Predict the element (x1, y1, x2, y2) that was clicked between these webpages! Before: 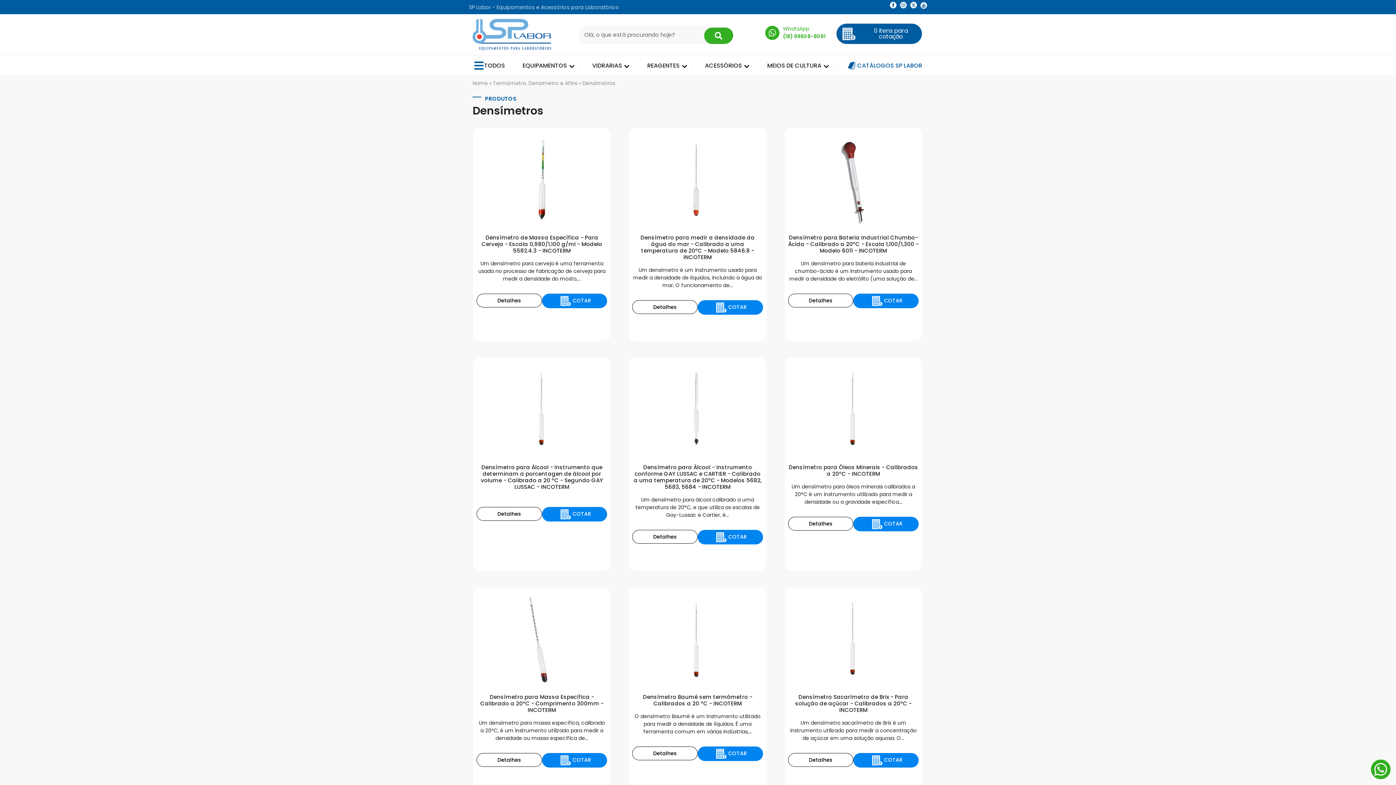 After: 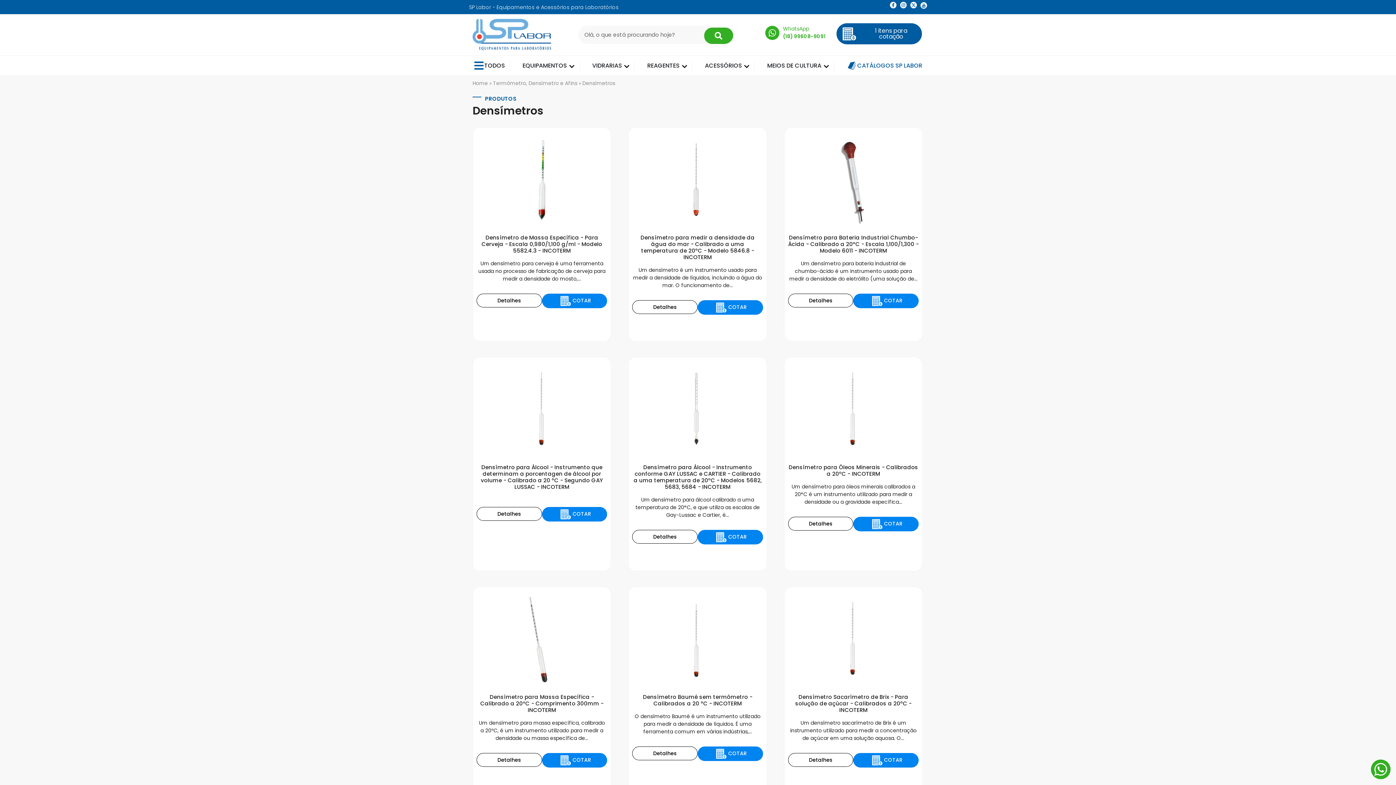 Action: bbox: (853, 293, 918, 308) label: Adicione ao carrinho: “Densímetro para Bateria Industrial Chumbo-Ácida - Calibrado a 20°C - Escala 1,100/1,300 - Modelo 6011 - INCOTERM”